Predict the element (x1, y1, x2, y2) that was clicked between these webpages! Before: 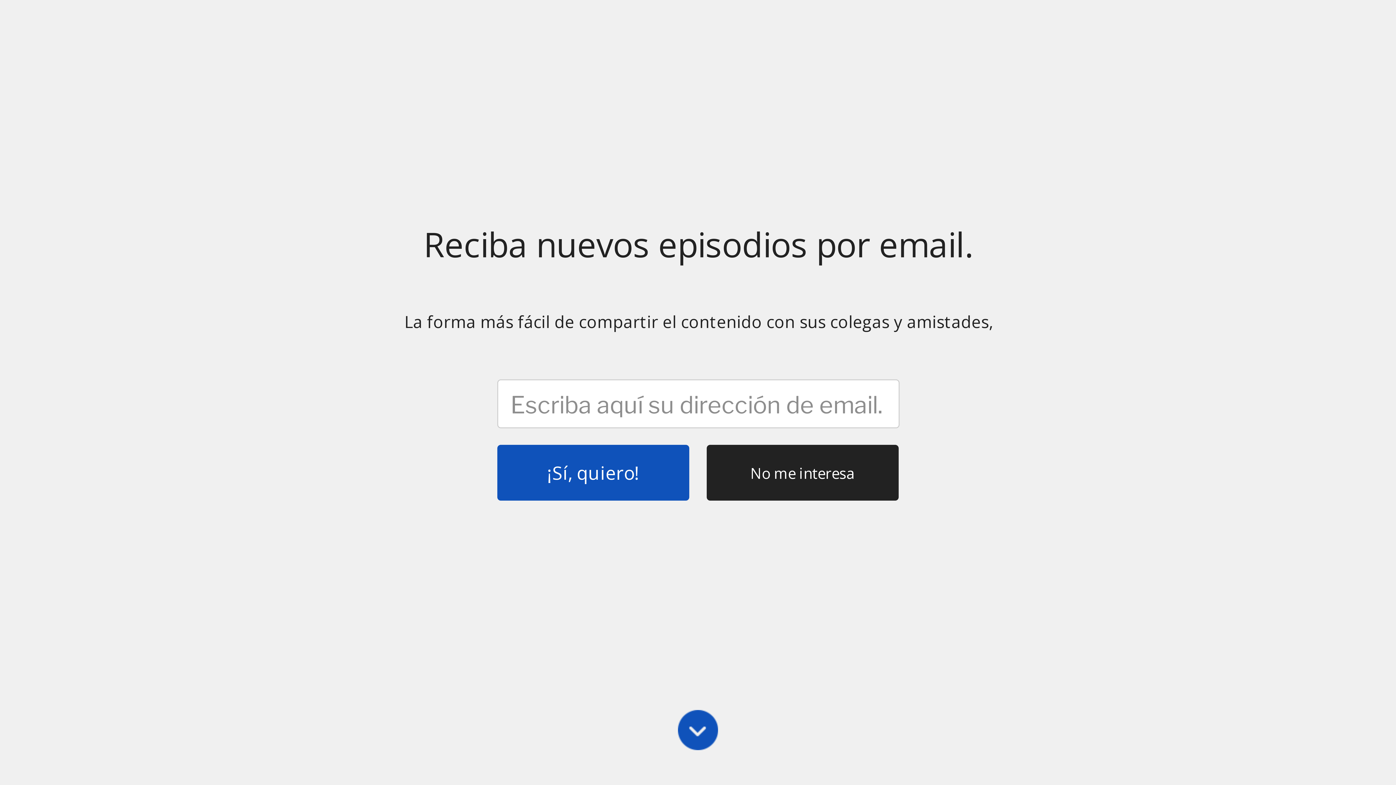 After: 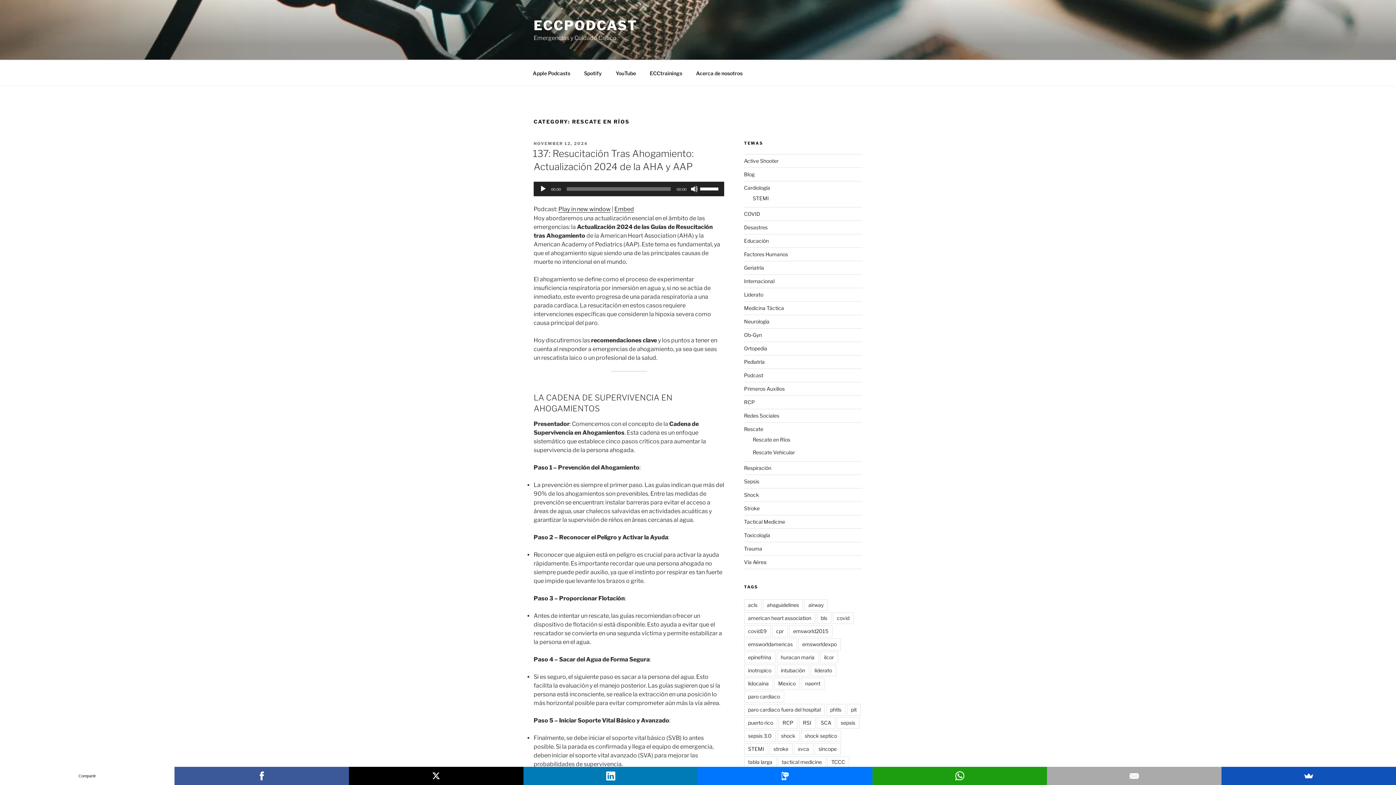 Action: bbox: (752, 414, 790, 420) label: Rescate en Ríos